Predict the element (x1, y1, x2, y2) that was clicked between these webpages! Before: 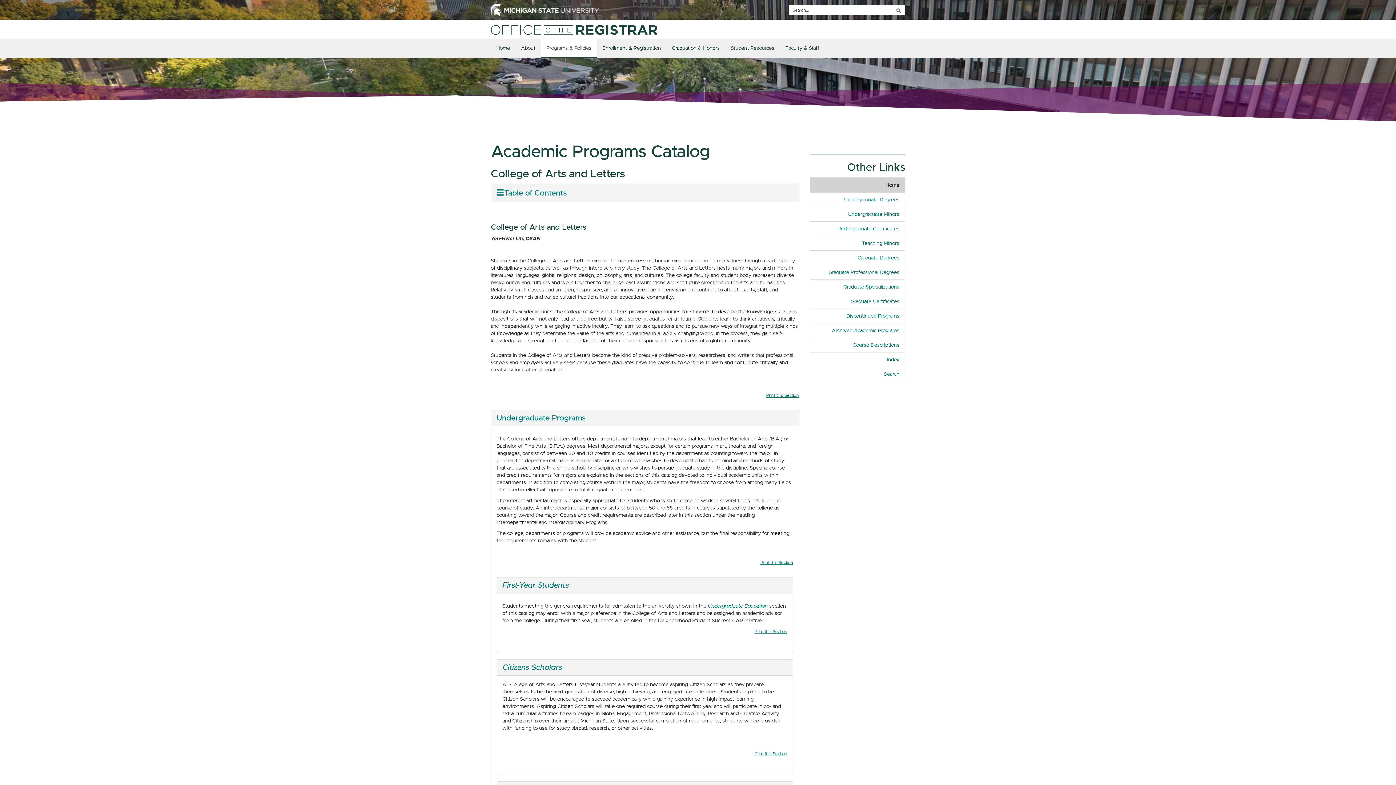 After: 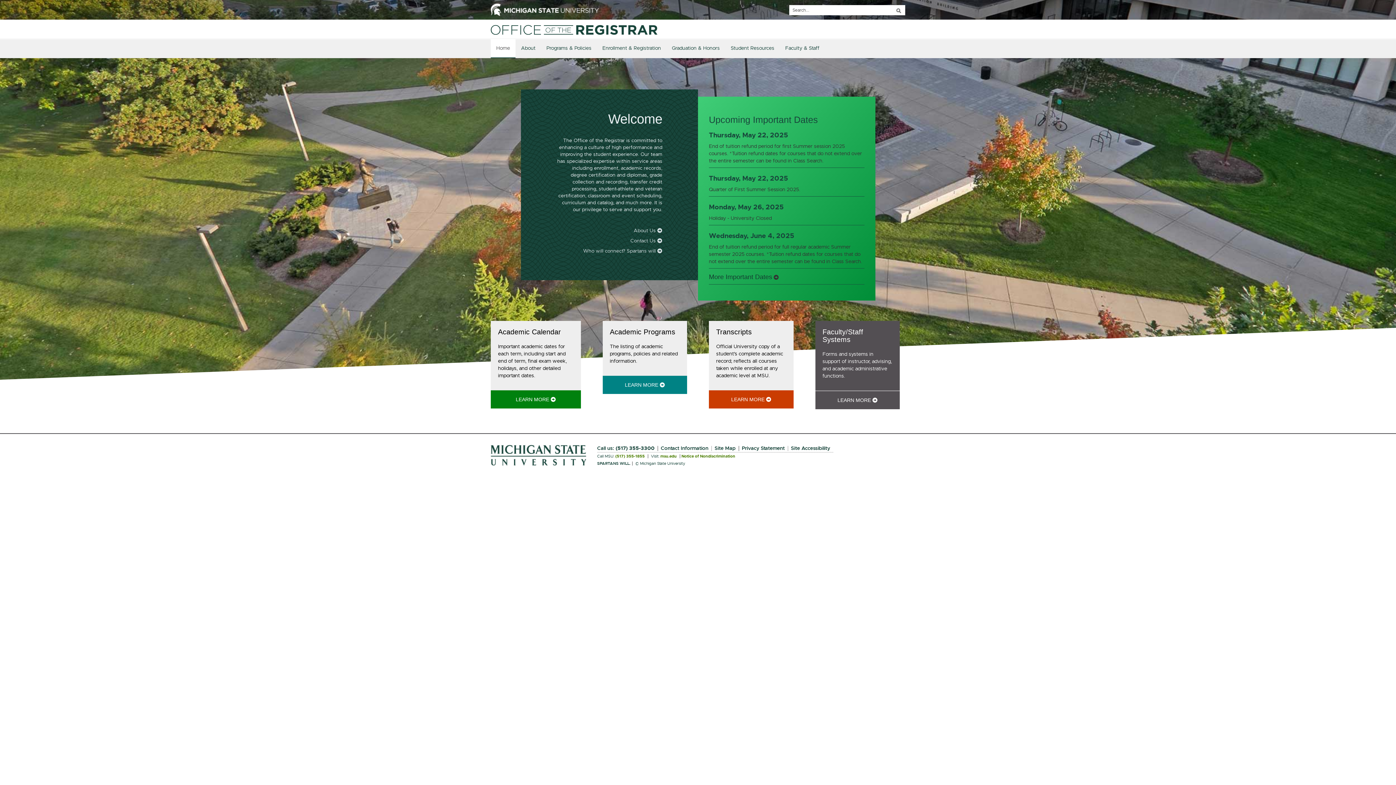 Action: label: Home bbox: (490, 27, 657, 32)